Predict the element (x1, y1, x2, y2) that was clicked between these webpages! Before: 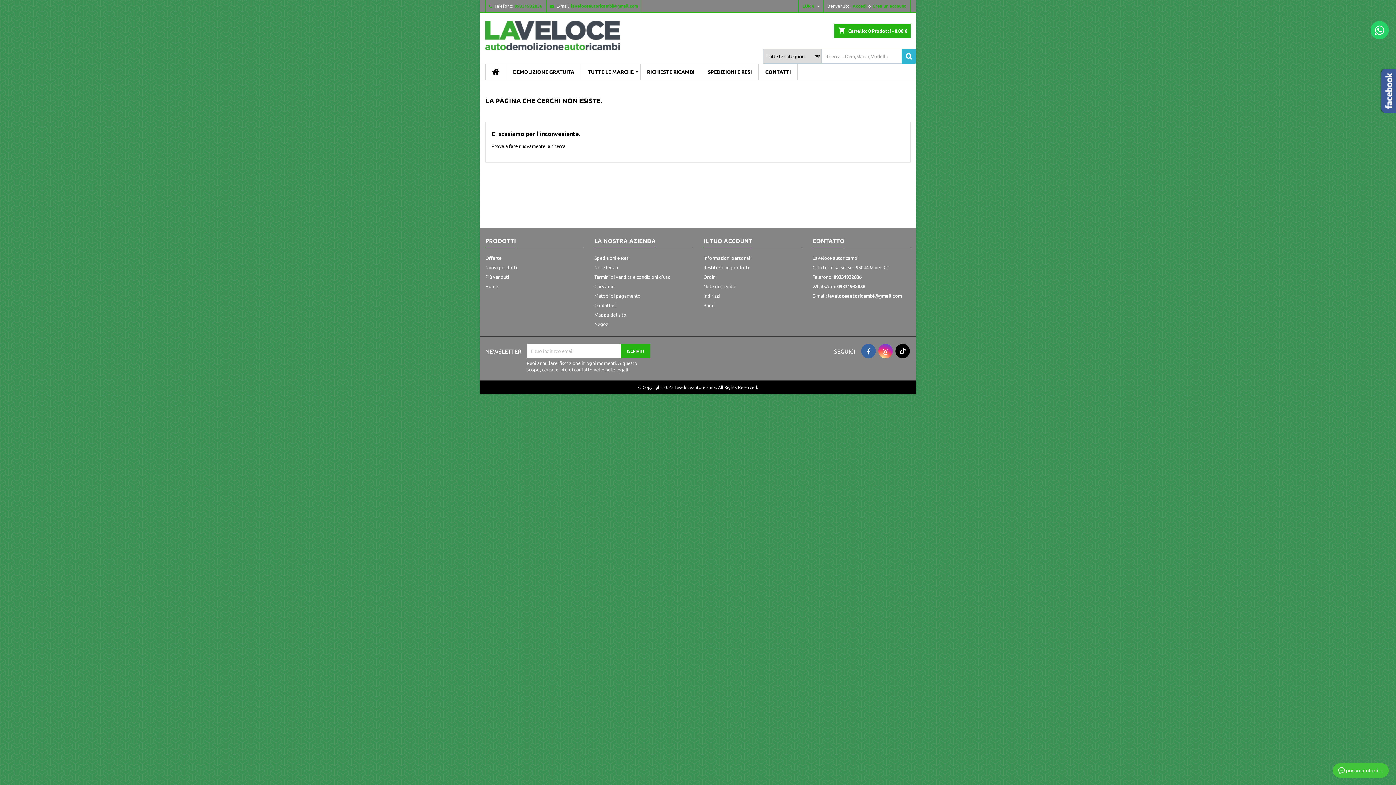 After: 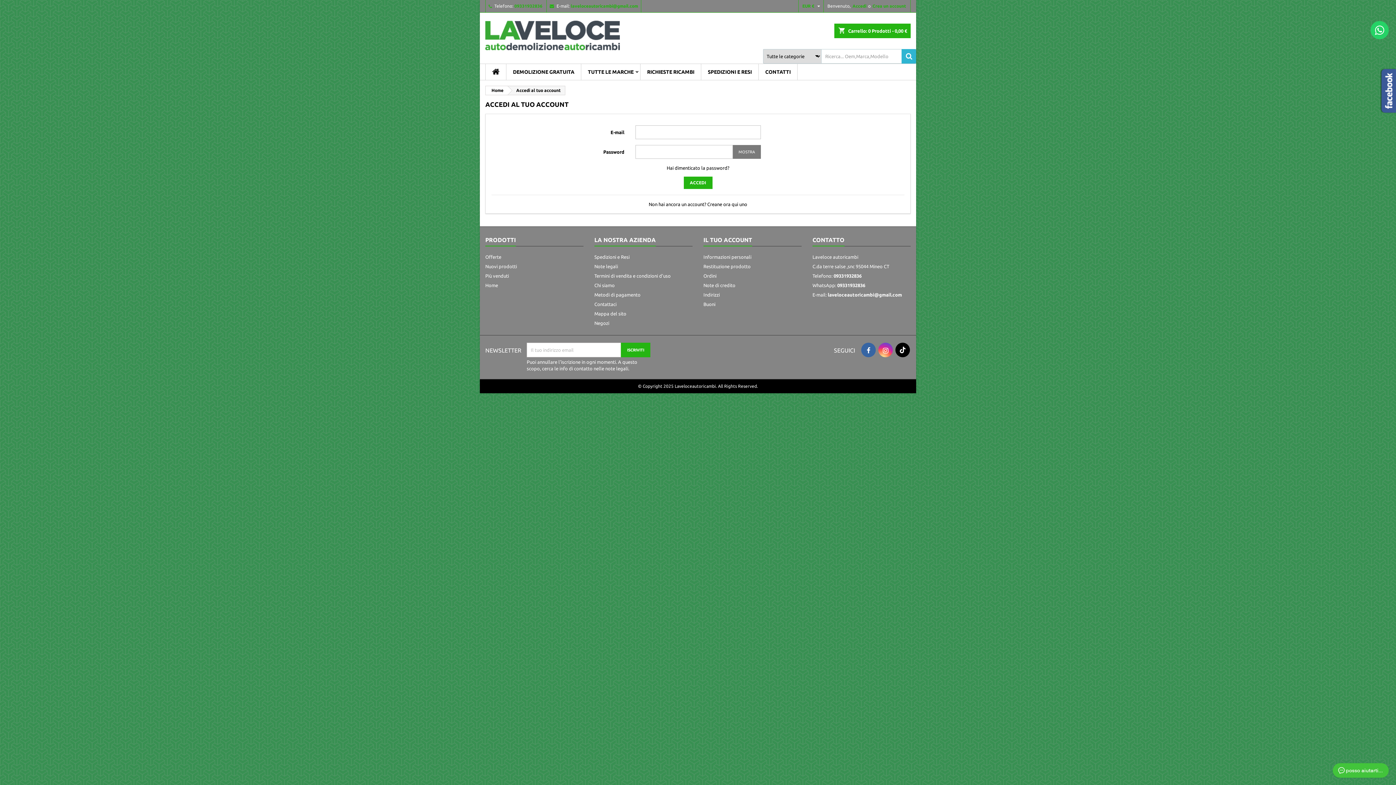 Action: bbox: (703, 274, 716, 279) label: Ordini